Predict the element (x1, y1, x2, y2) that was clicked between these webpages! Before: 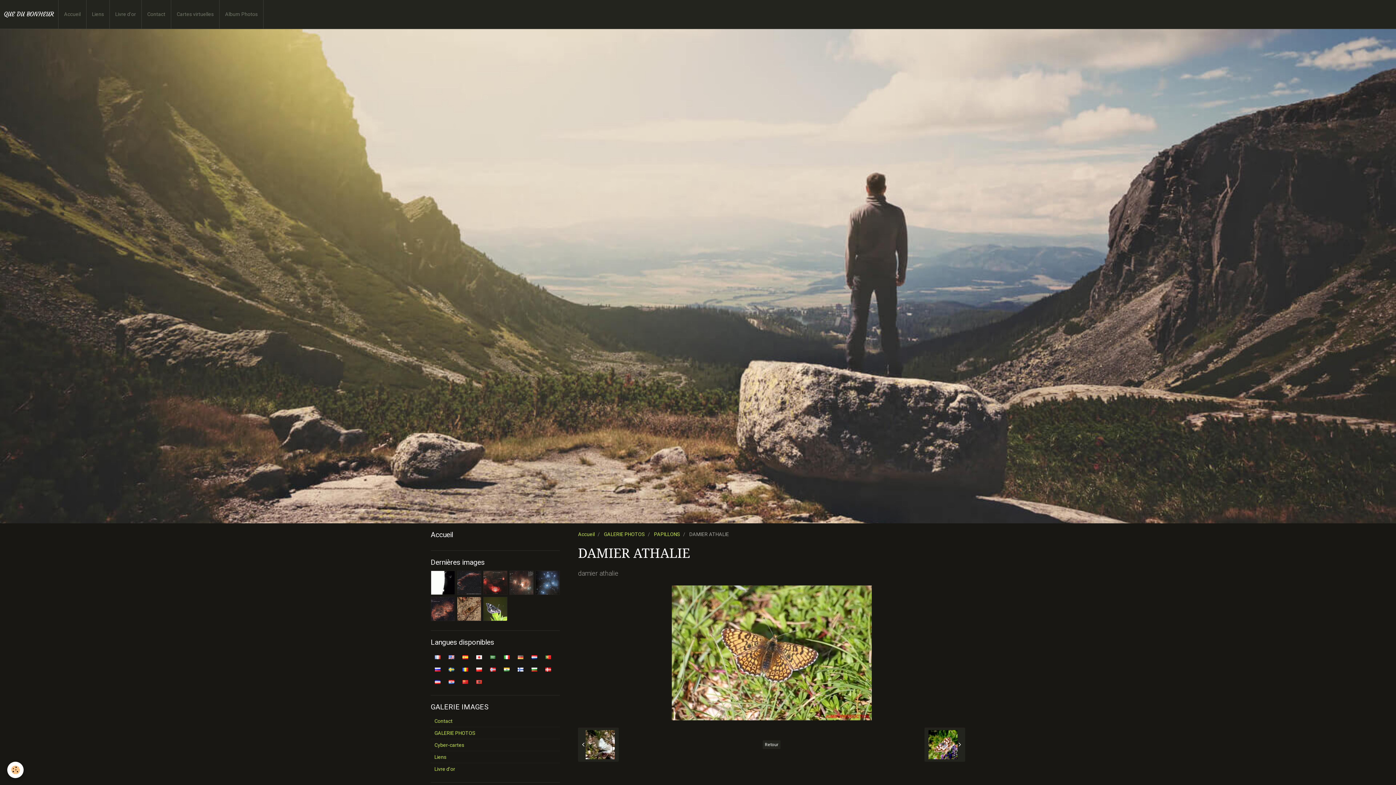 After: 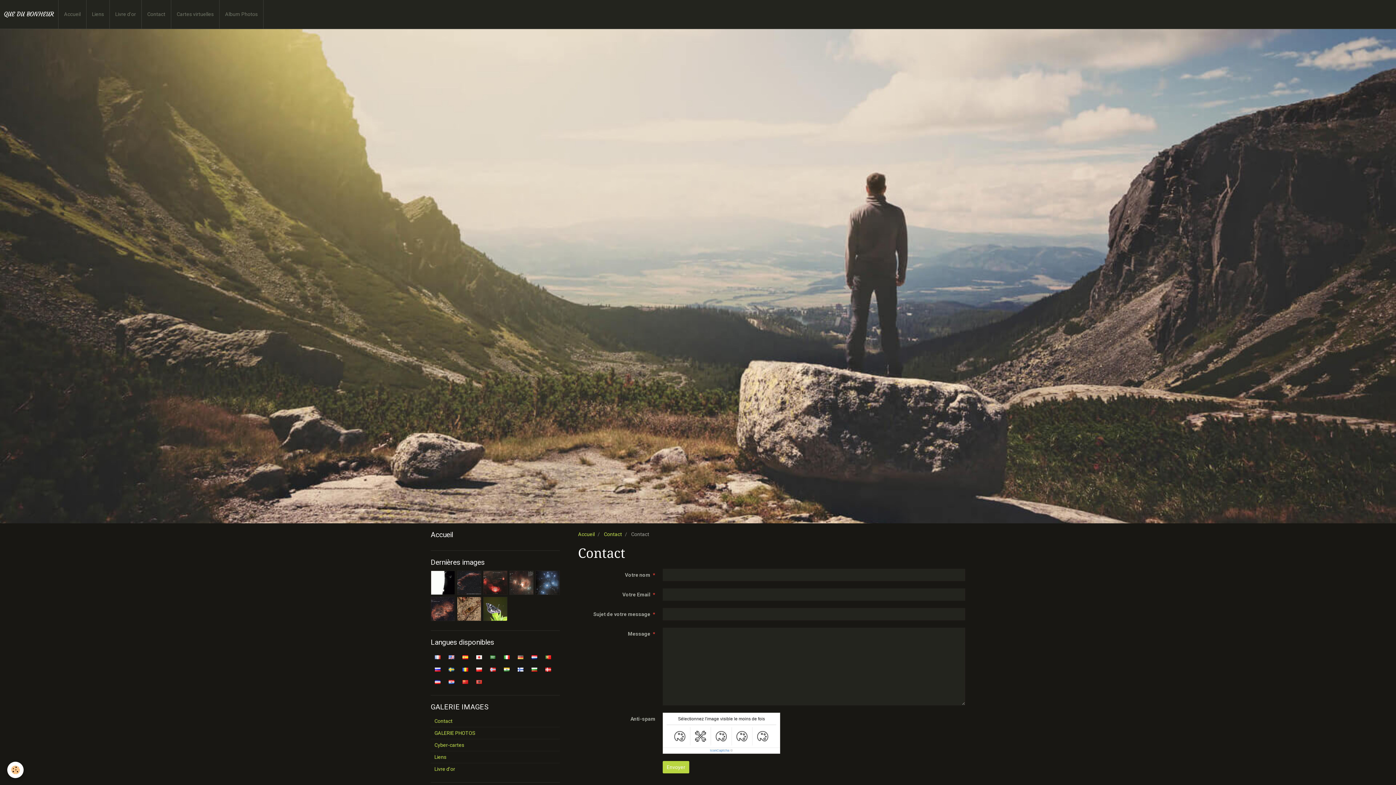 Action: bbox: (430, 715, 560, 727) label: Contact